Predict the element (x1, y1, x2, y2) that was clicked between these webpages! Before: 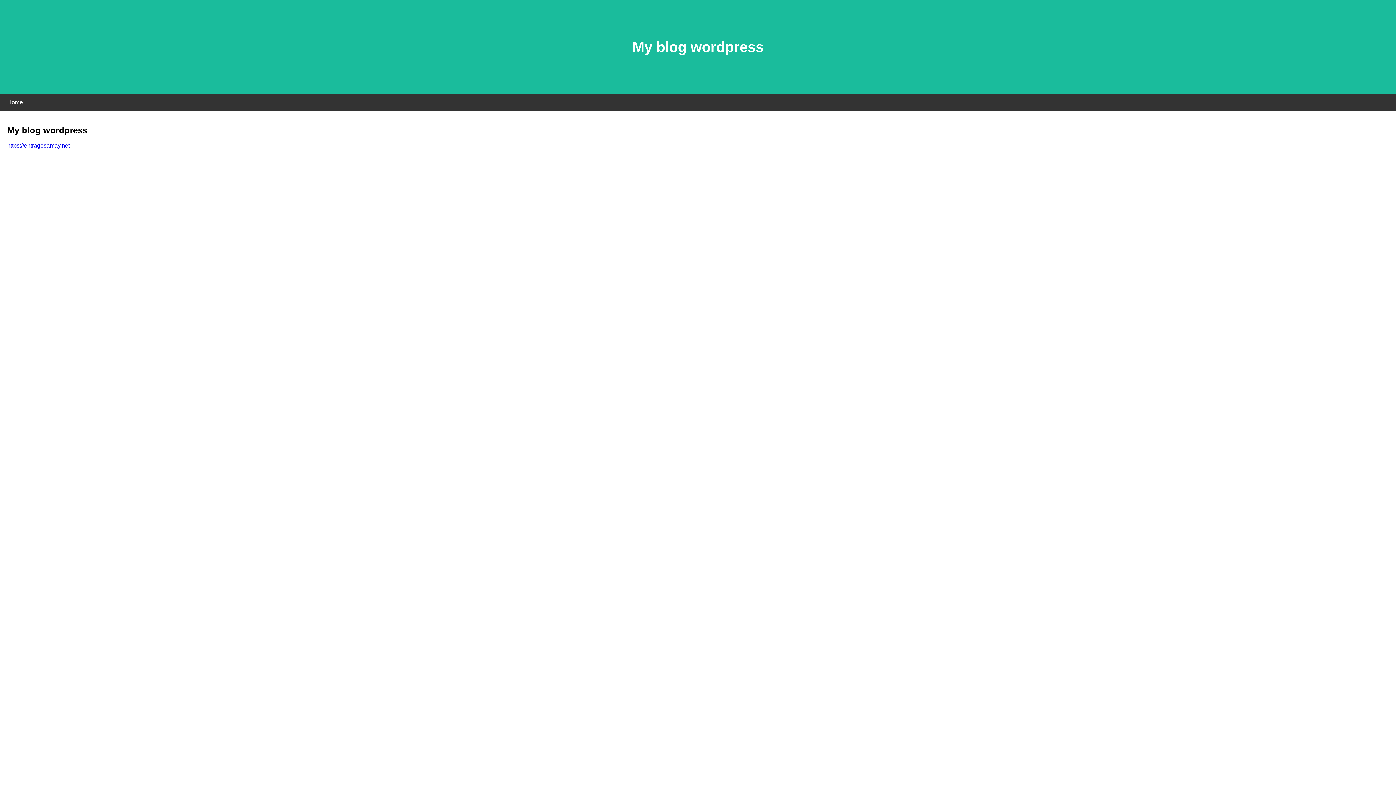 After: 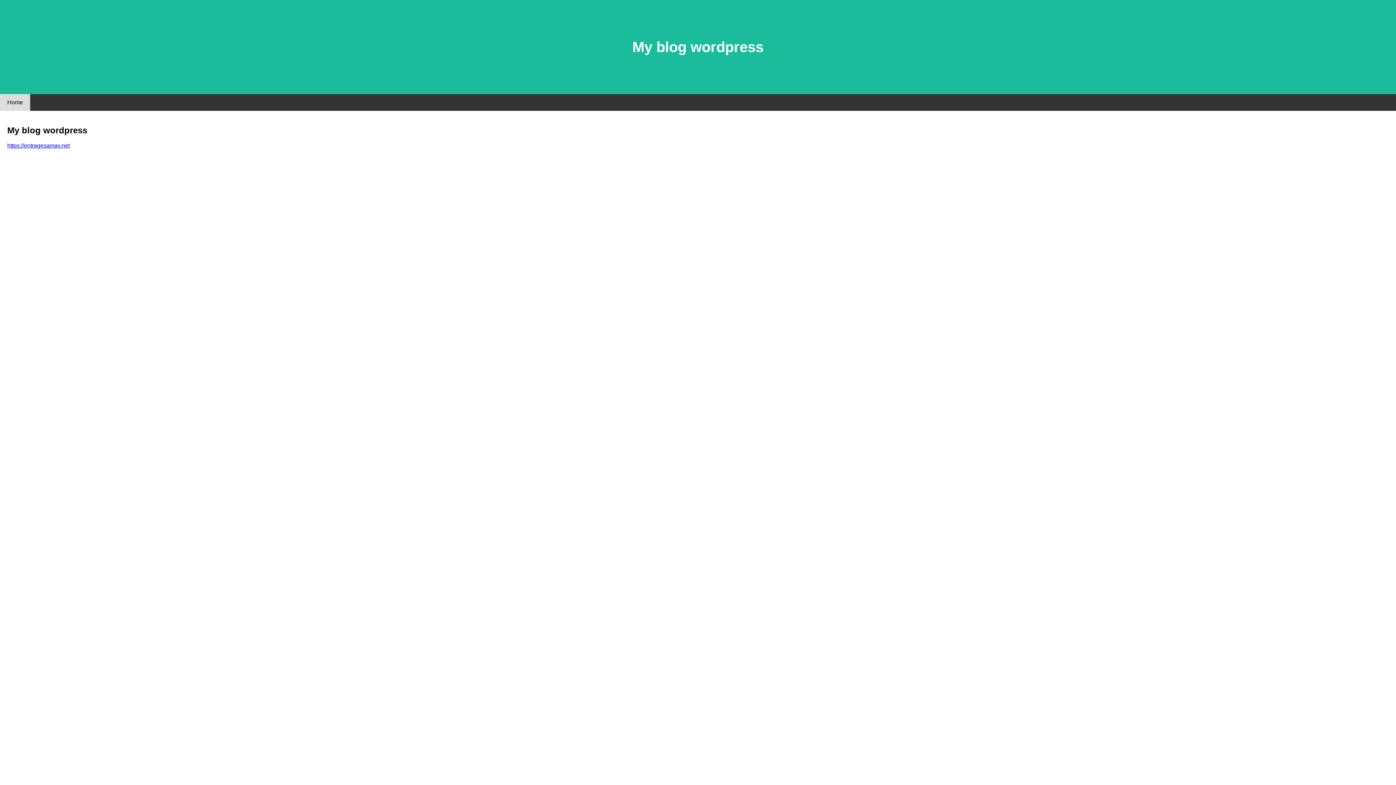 Action: bbox: (0, 94, 30, 110) label: Home